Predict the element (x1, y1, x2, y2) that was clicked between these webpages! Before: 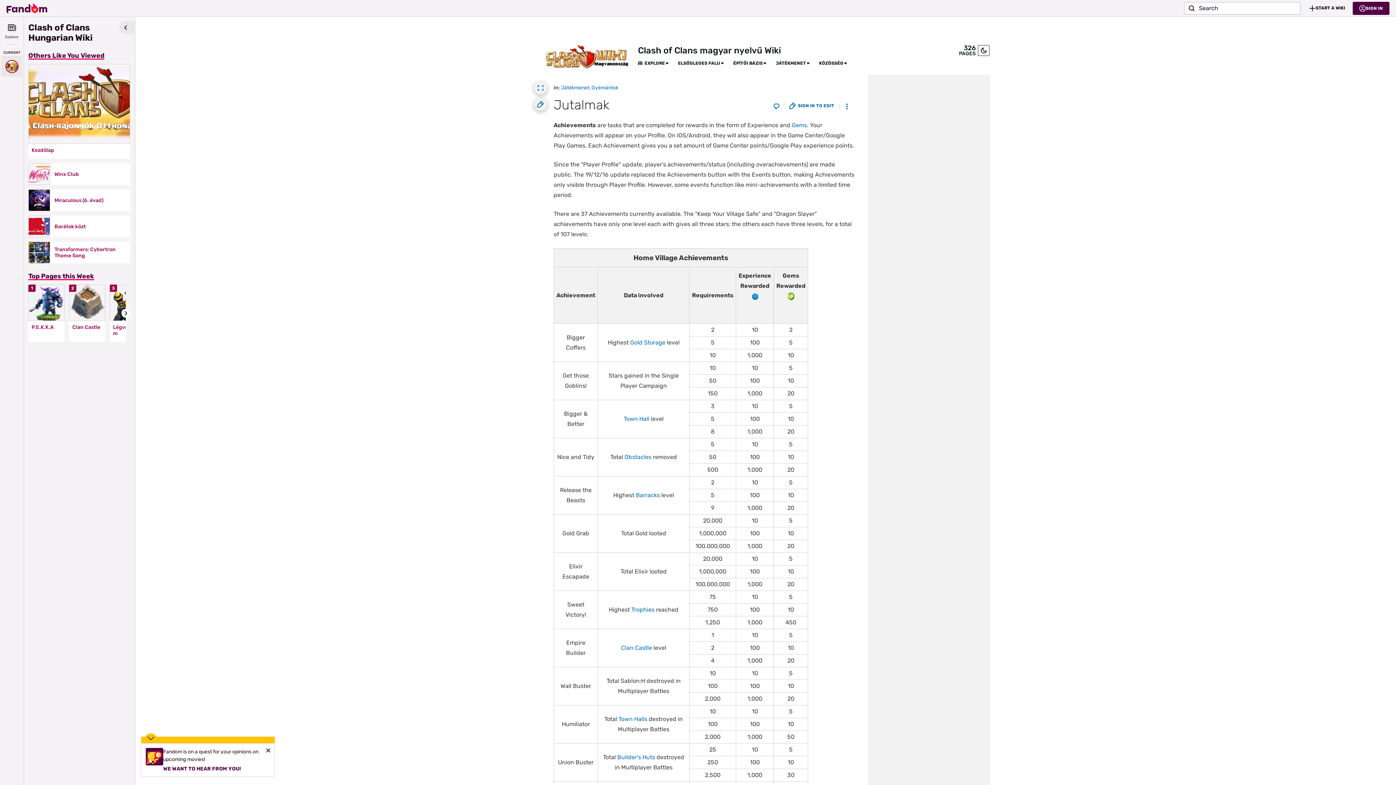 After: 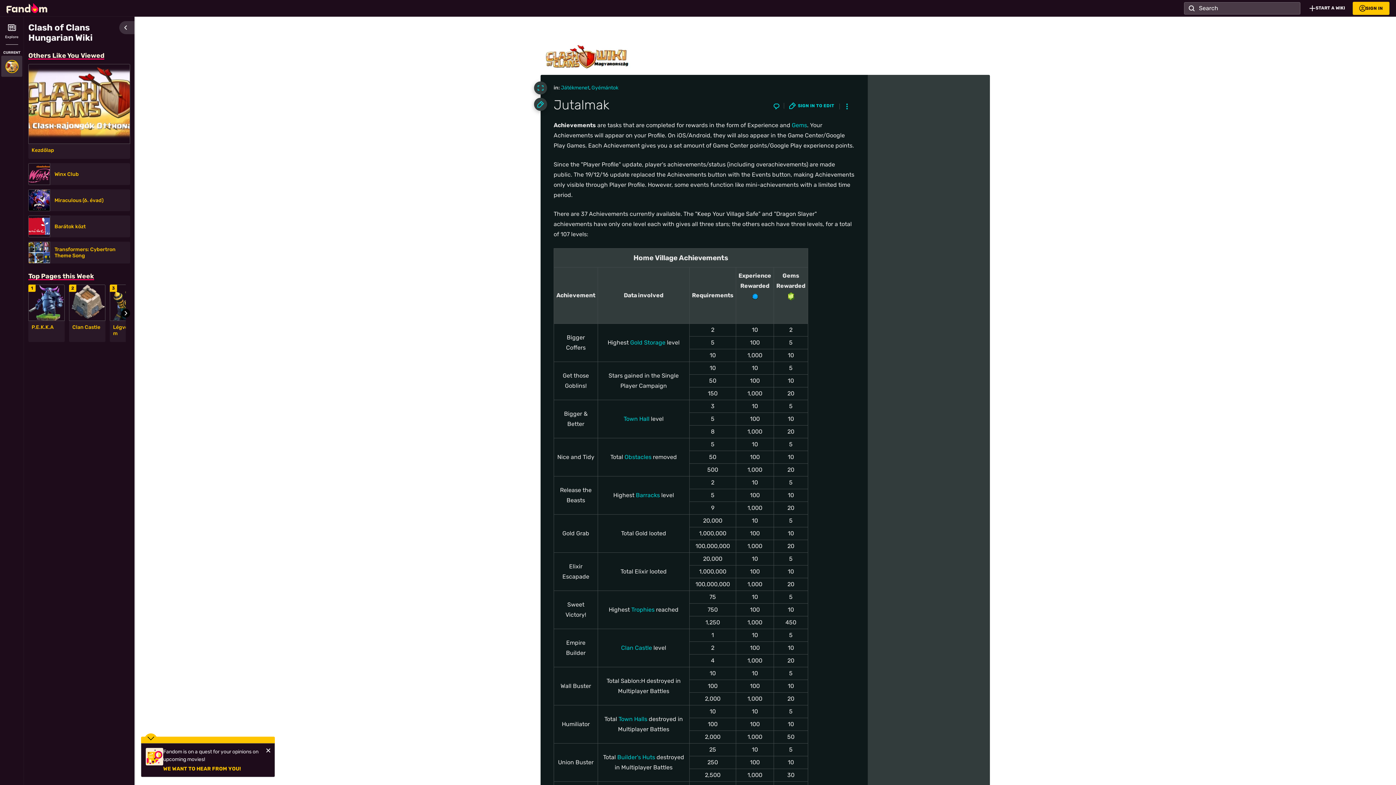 Action: bbox: (978, 45, 989, 56)